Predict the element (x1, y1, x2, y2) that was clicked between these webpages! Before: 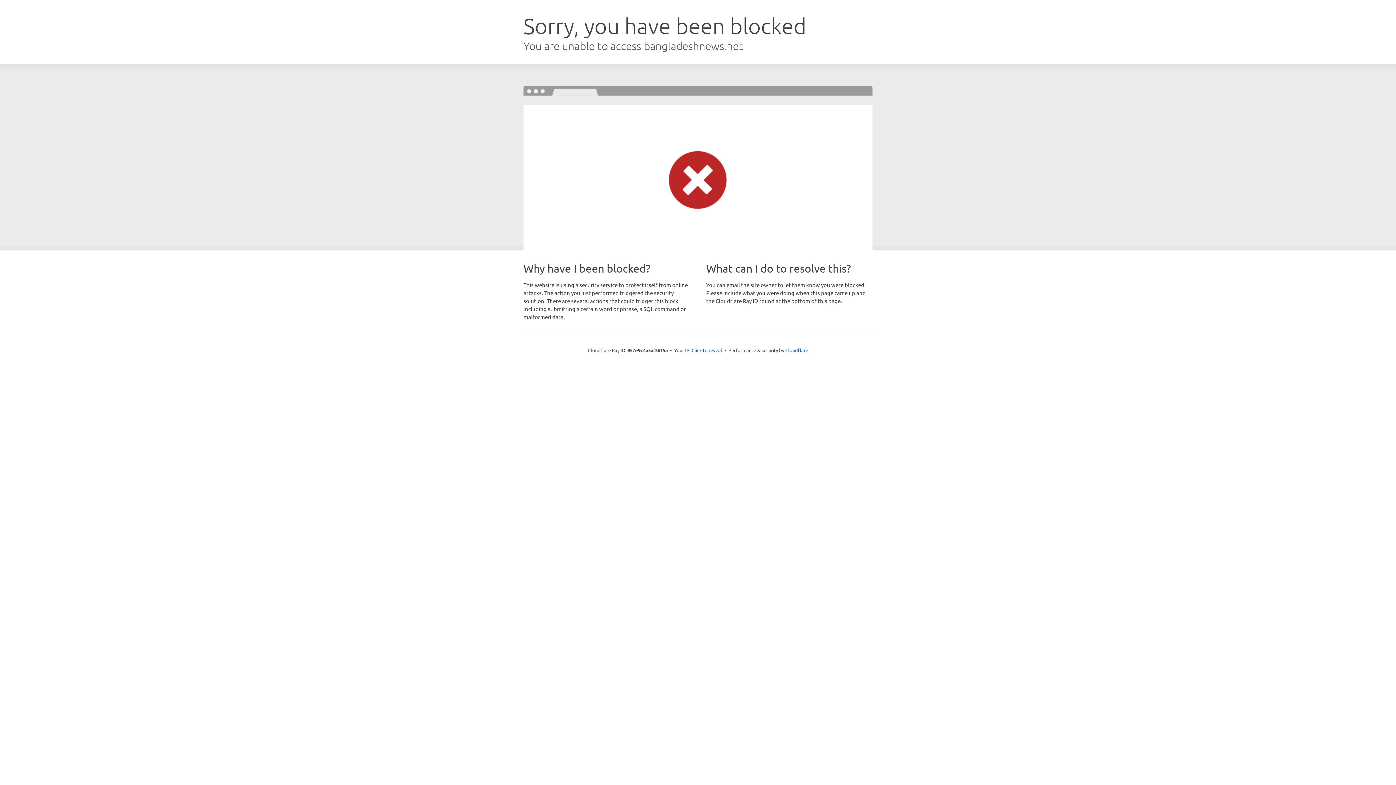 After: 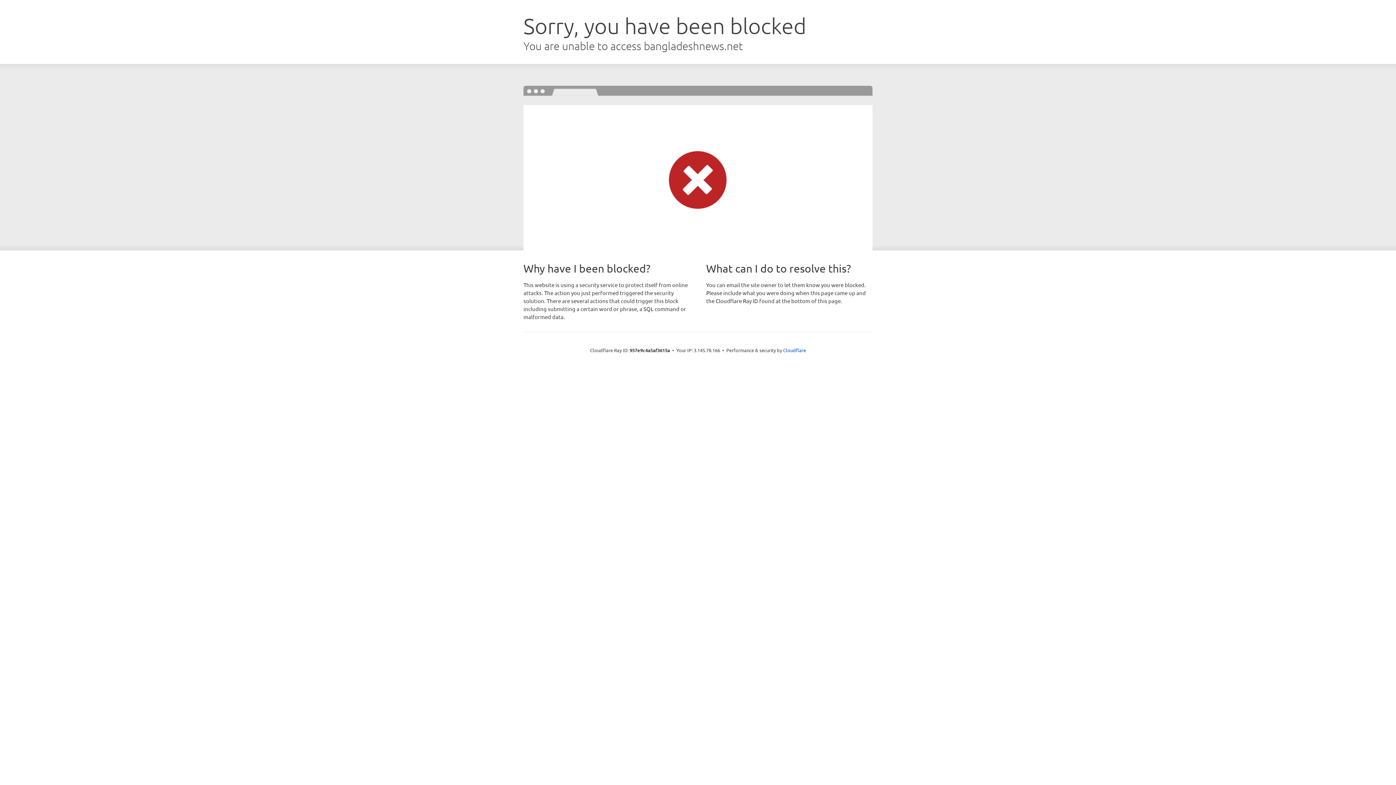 Action: bbox: (691, 346, 722, 353) label: Click to reveal